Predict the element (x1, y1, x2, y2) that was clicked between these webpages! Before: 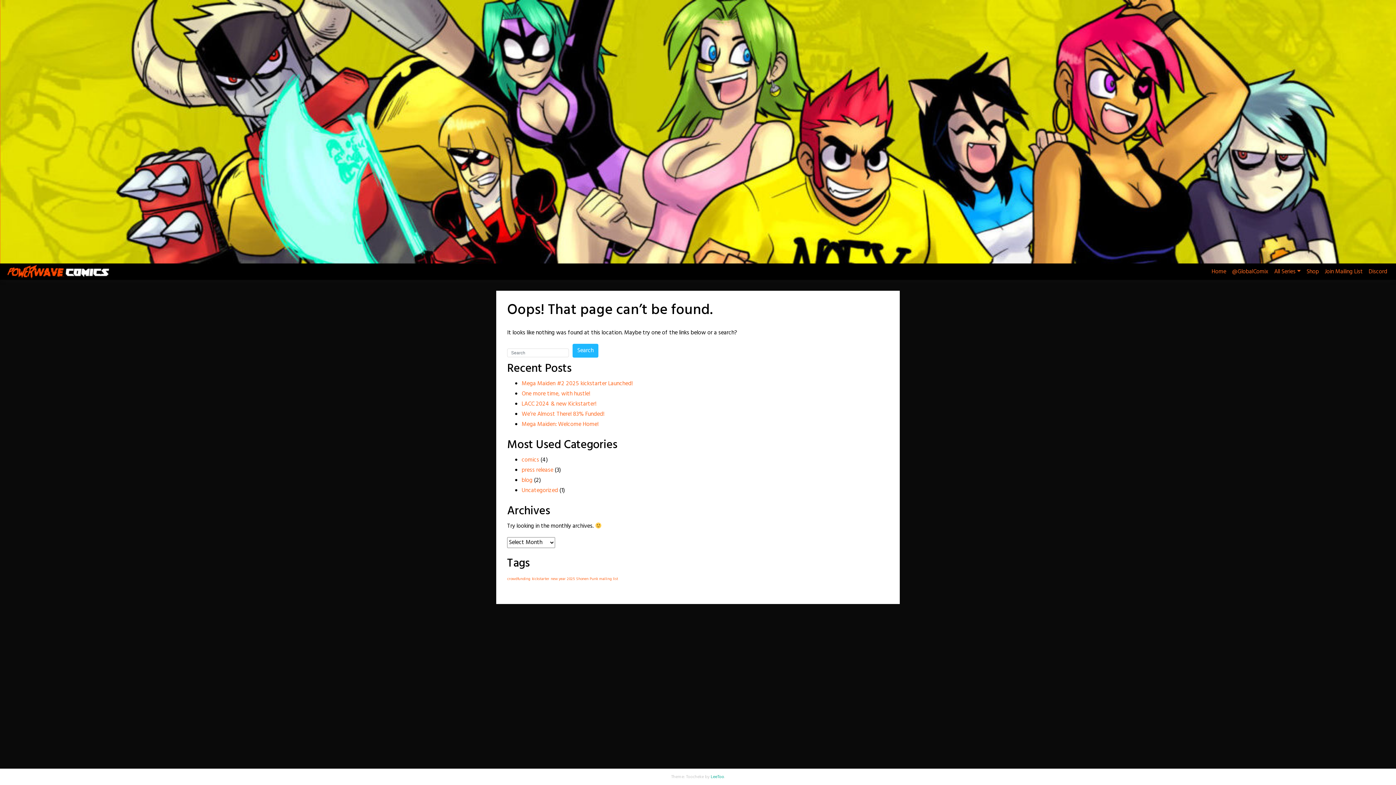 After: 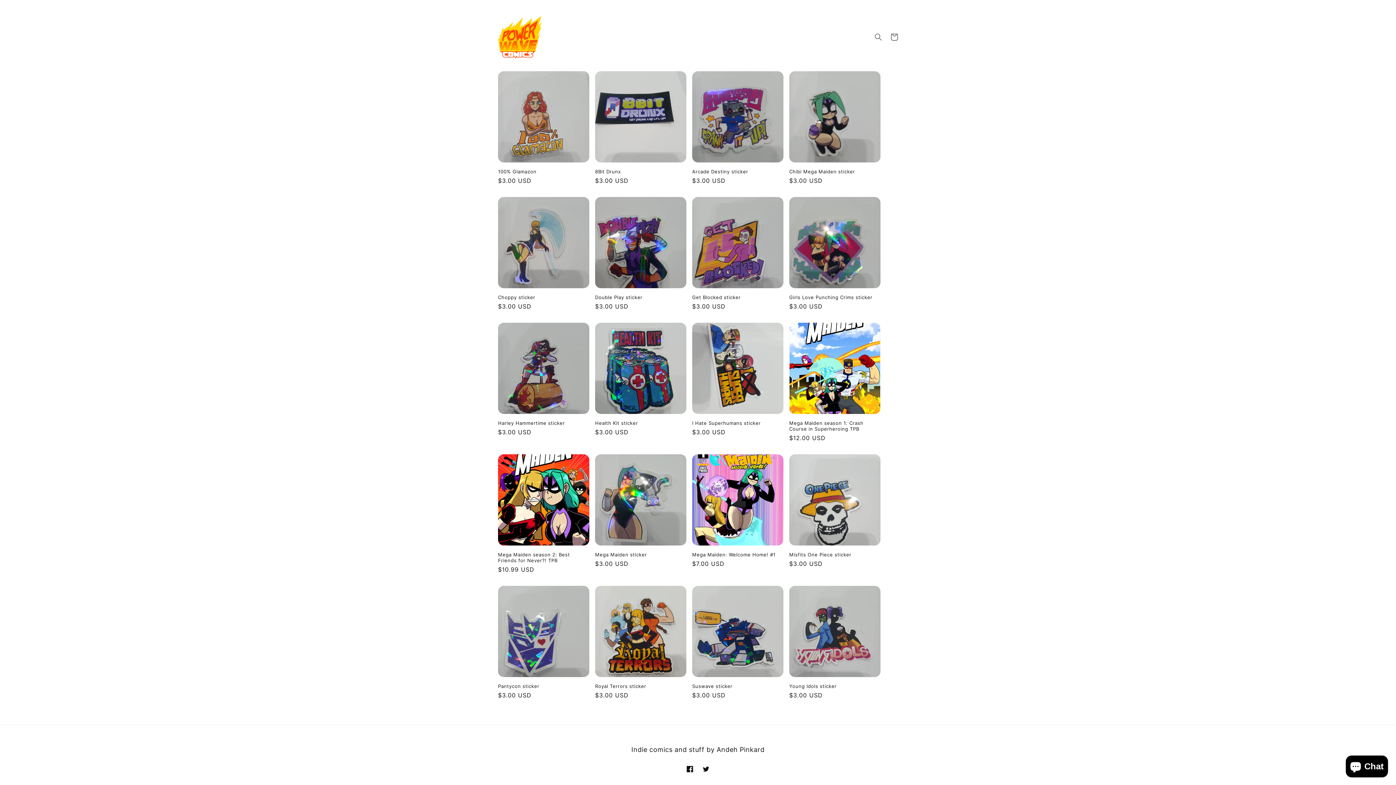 Action: label: Shop bbox: (1304, 263, 1322, 279)